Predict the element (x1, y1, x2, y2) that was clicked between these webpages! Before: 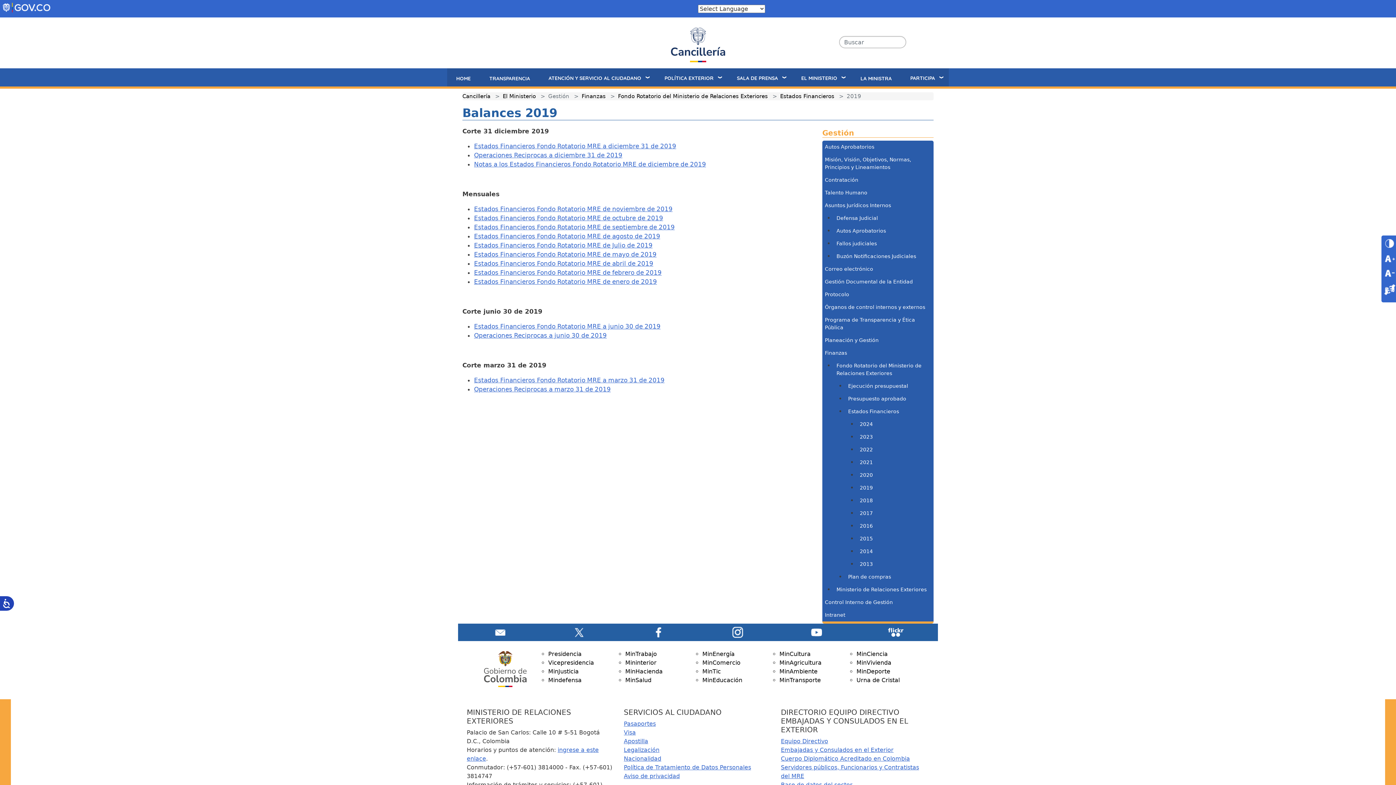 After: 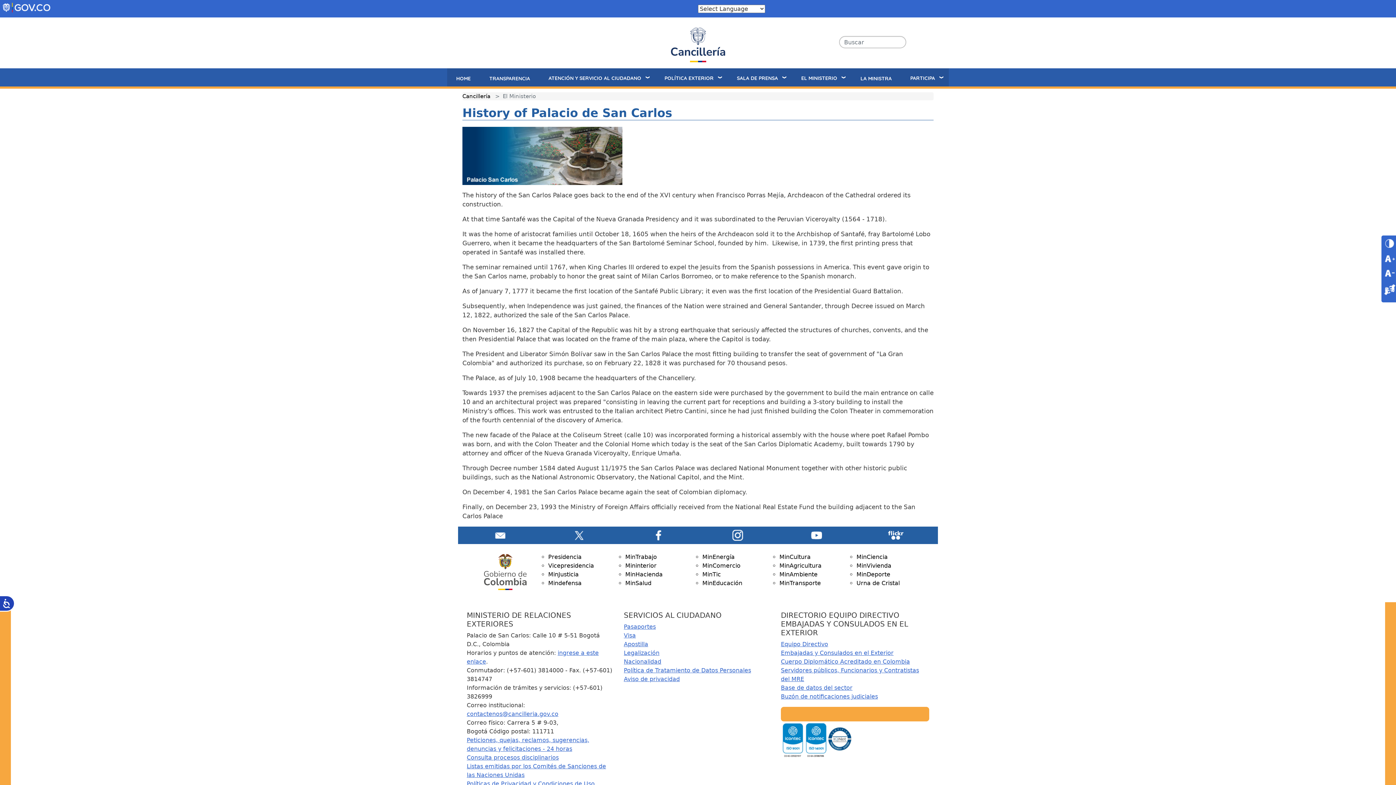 Action: bbox: (792, 68, 851, 86) label: EL MINISTERIO